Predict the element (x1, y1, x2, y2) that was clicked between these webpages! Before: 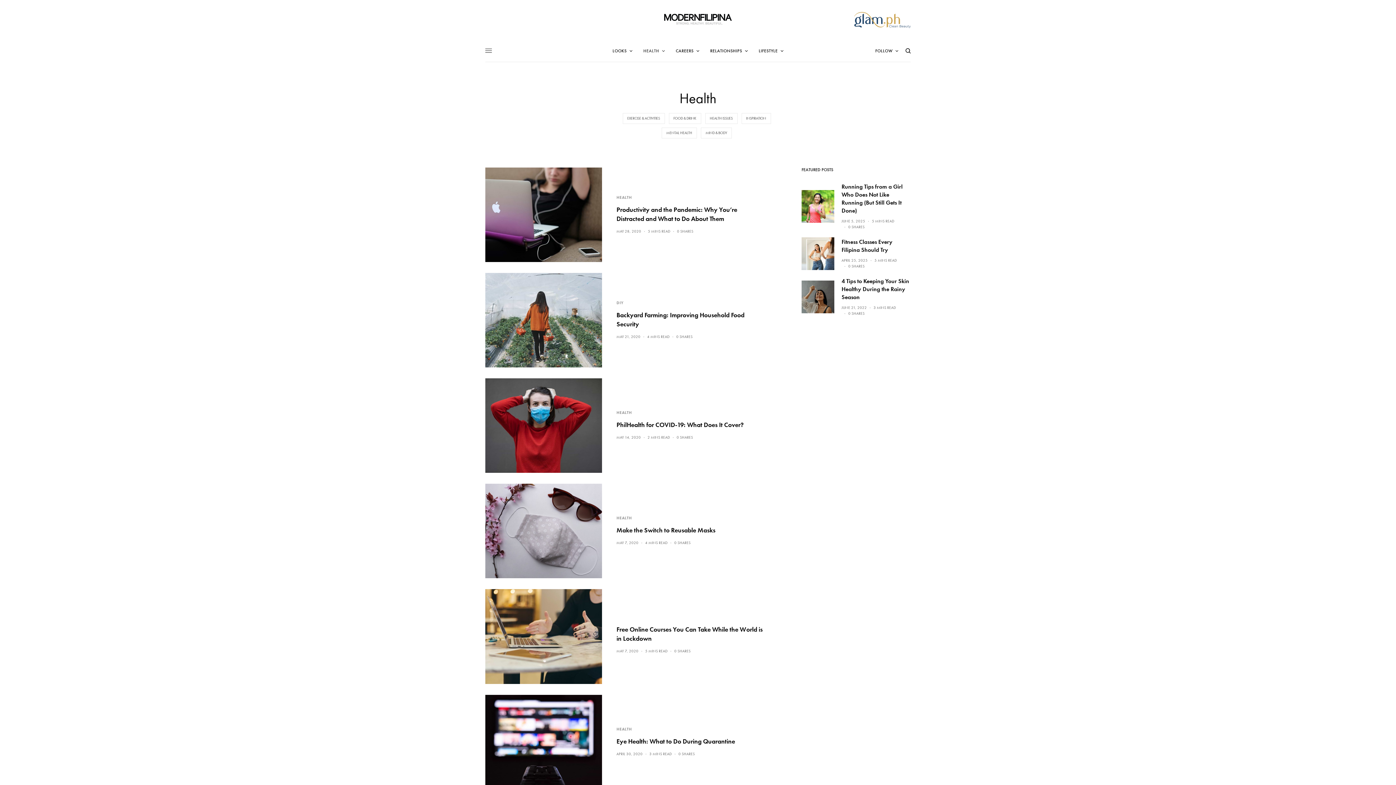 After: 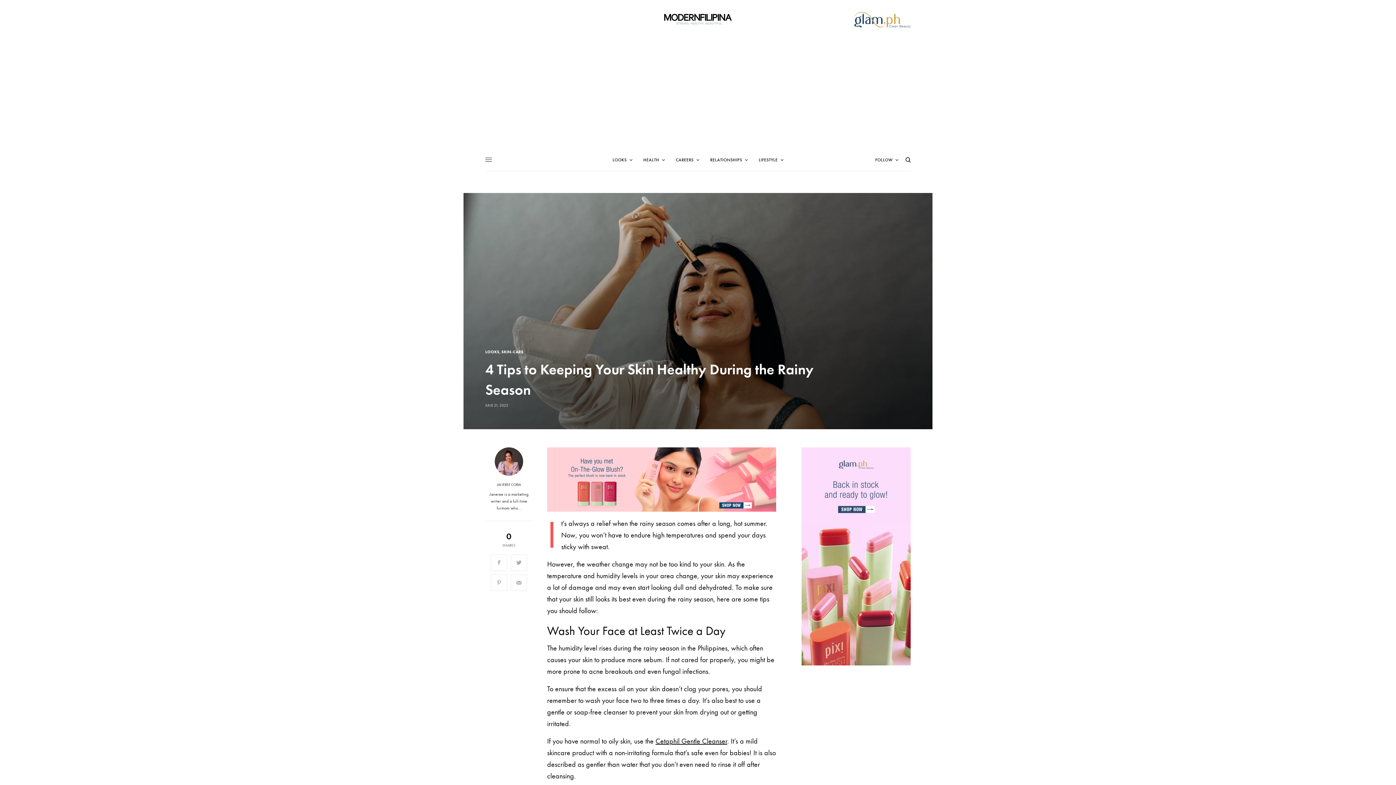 Action: label: 4 Tips to Keeping Your Skin Healthy During the Rainy Season bbox: (841, 277, 910, 301)